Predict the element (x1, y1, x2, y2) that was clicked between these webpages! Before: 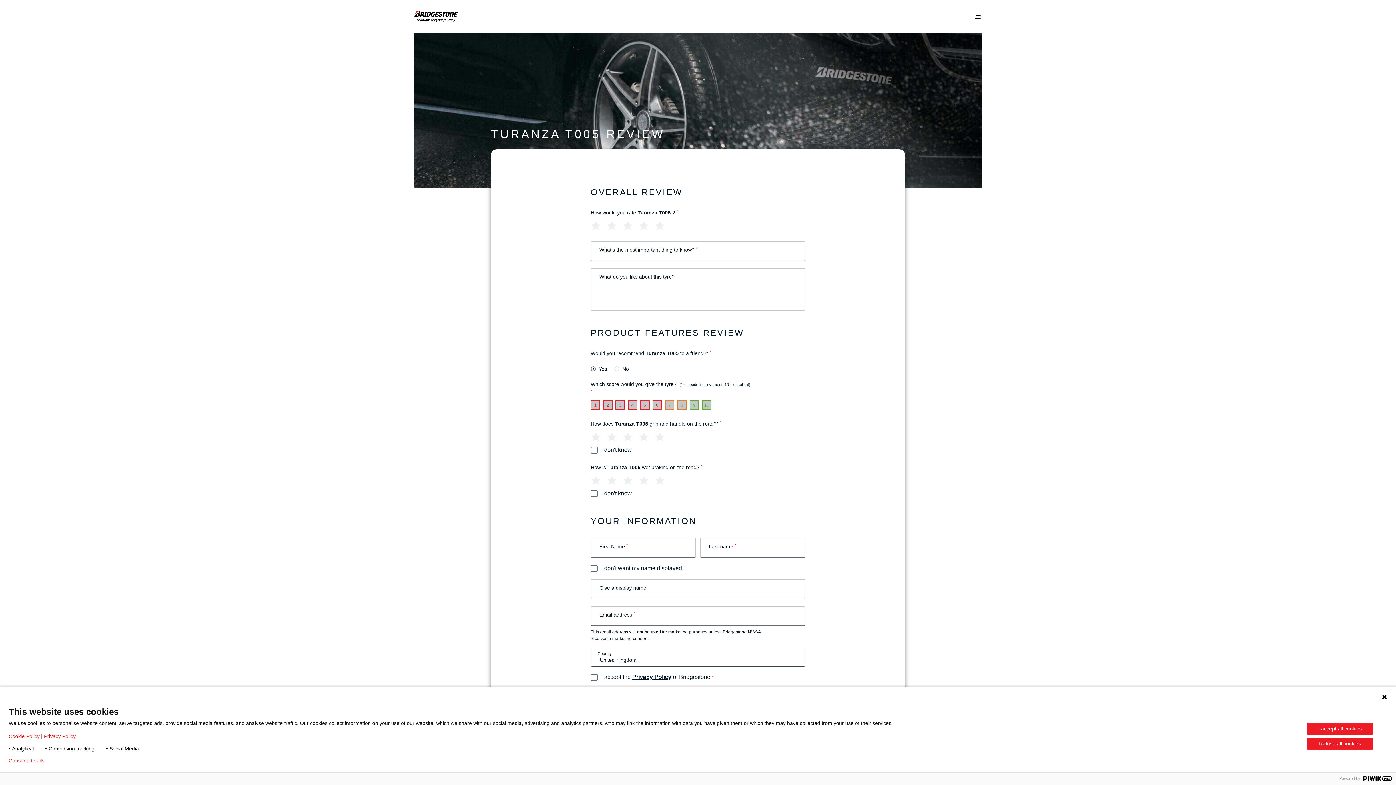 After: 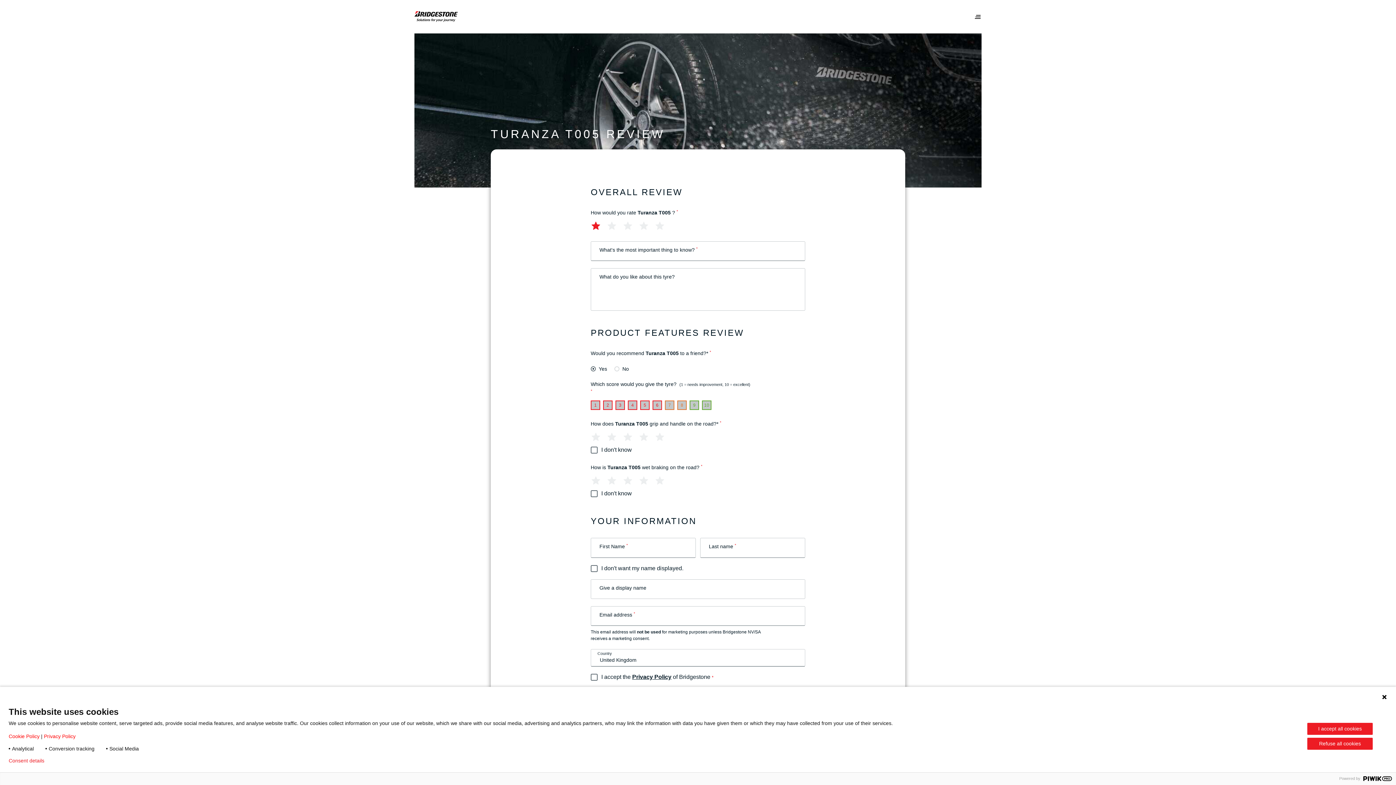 Action: bbox: (590, 221, 601, 231)